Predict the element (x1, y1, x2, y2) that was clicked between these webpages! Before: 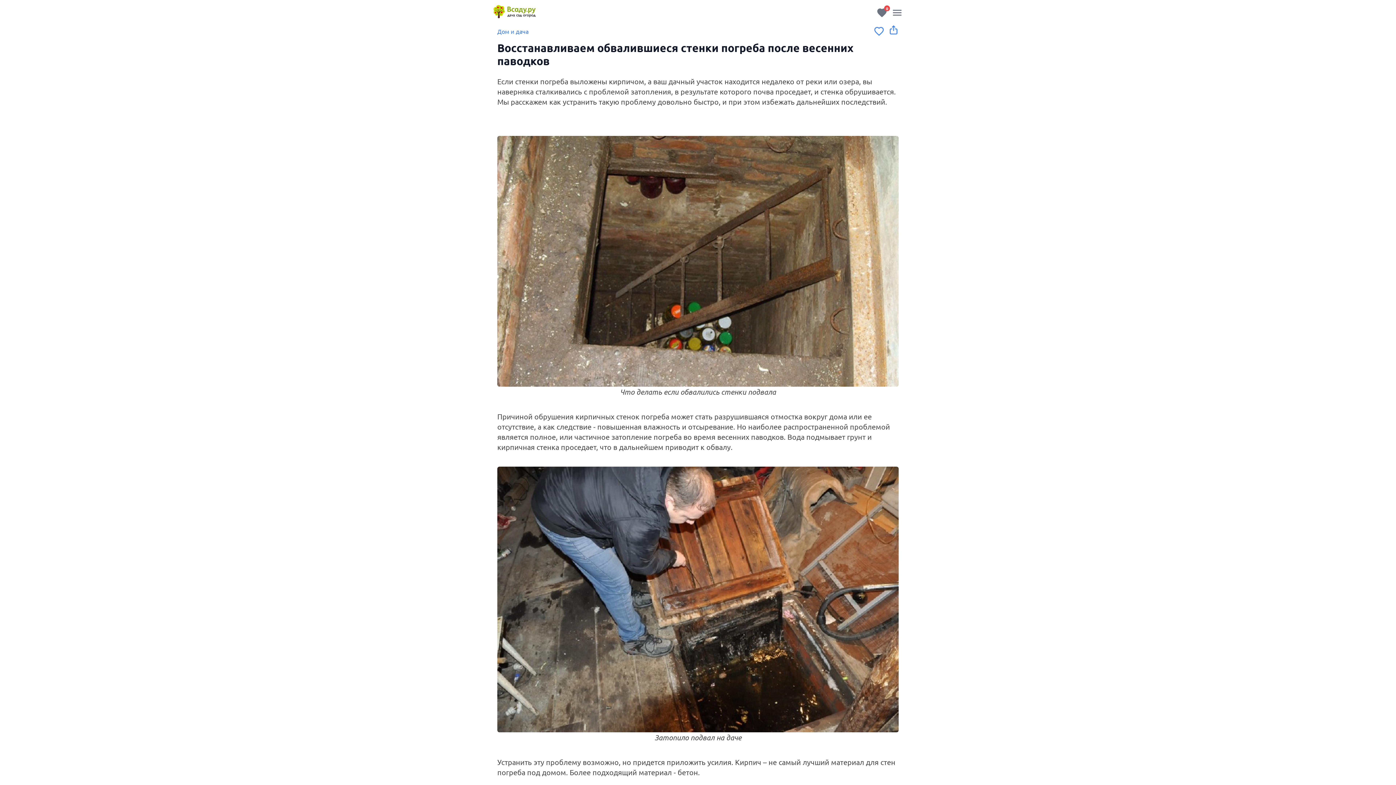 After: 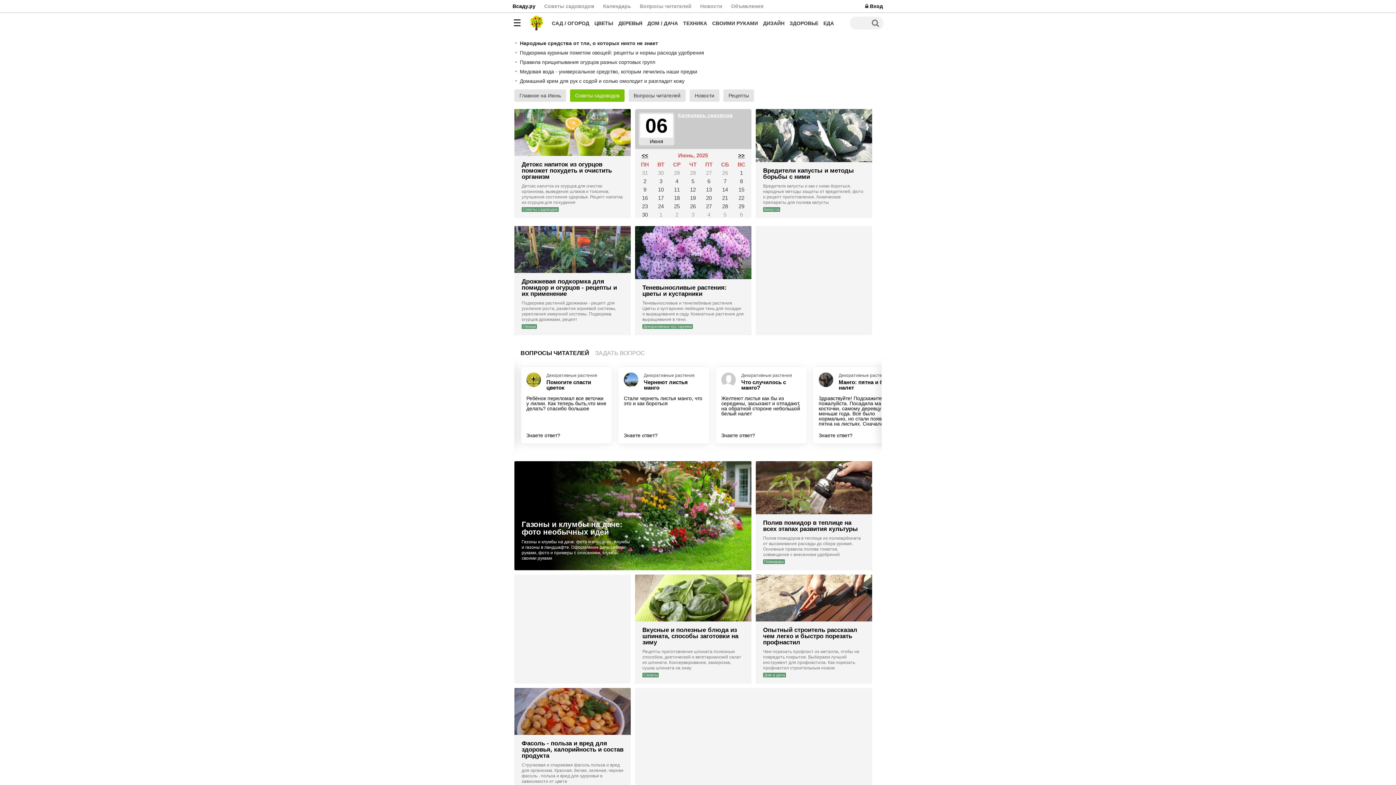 Action: bbox: (493, 4, 536, 20)